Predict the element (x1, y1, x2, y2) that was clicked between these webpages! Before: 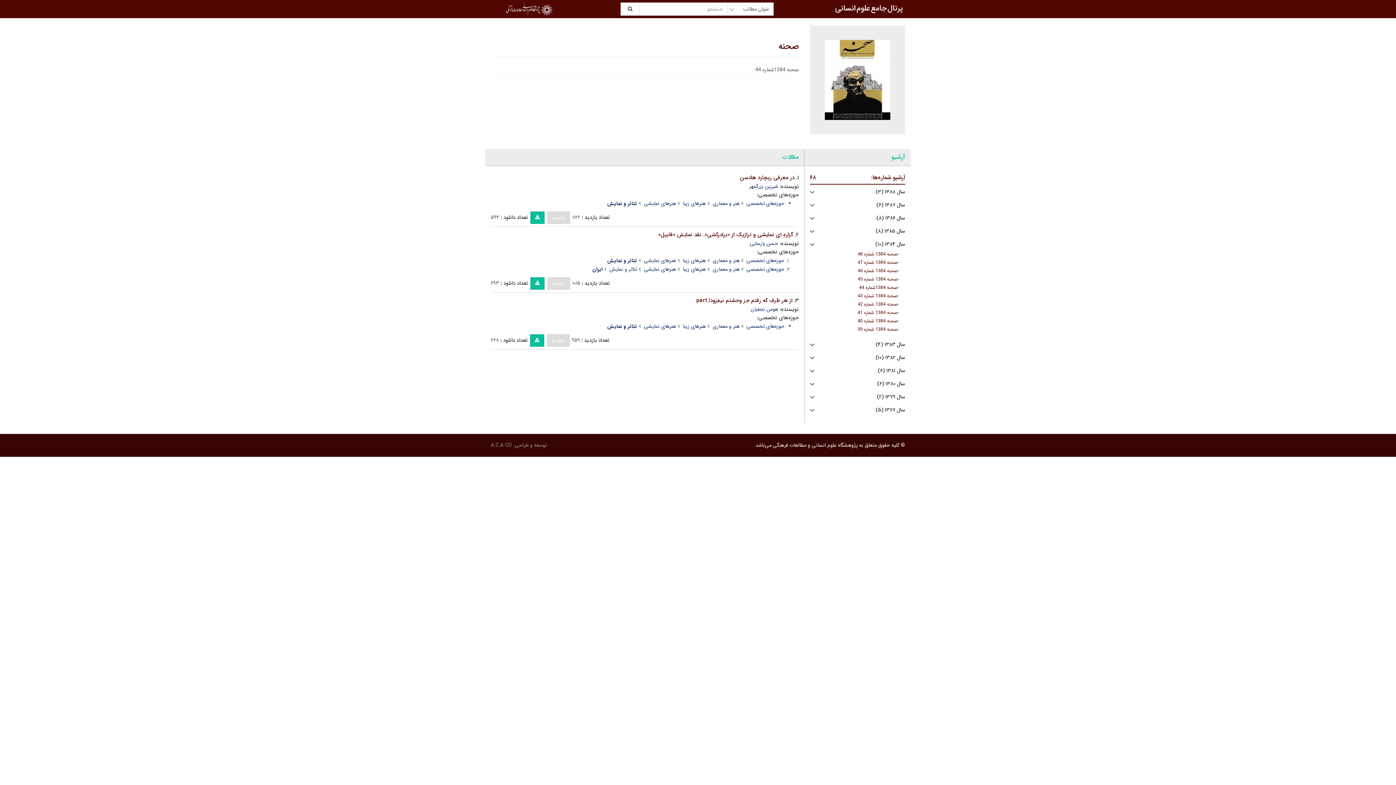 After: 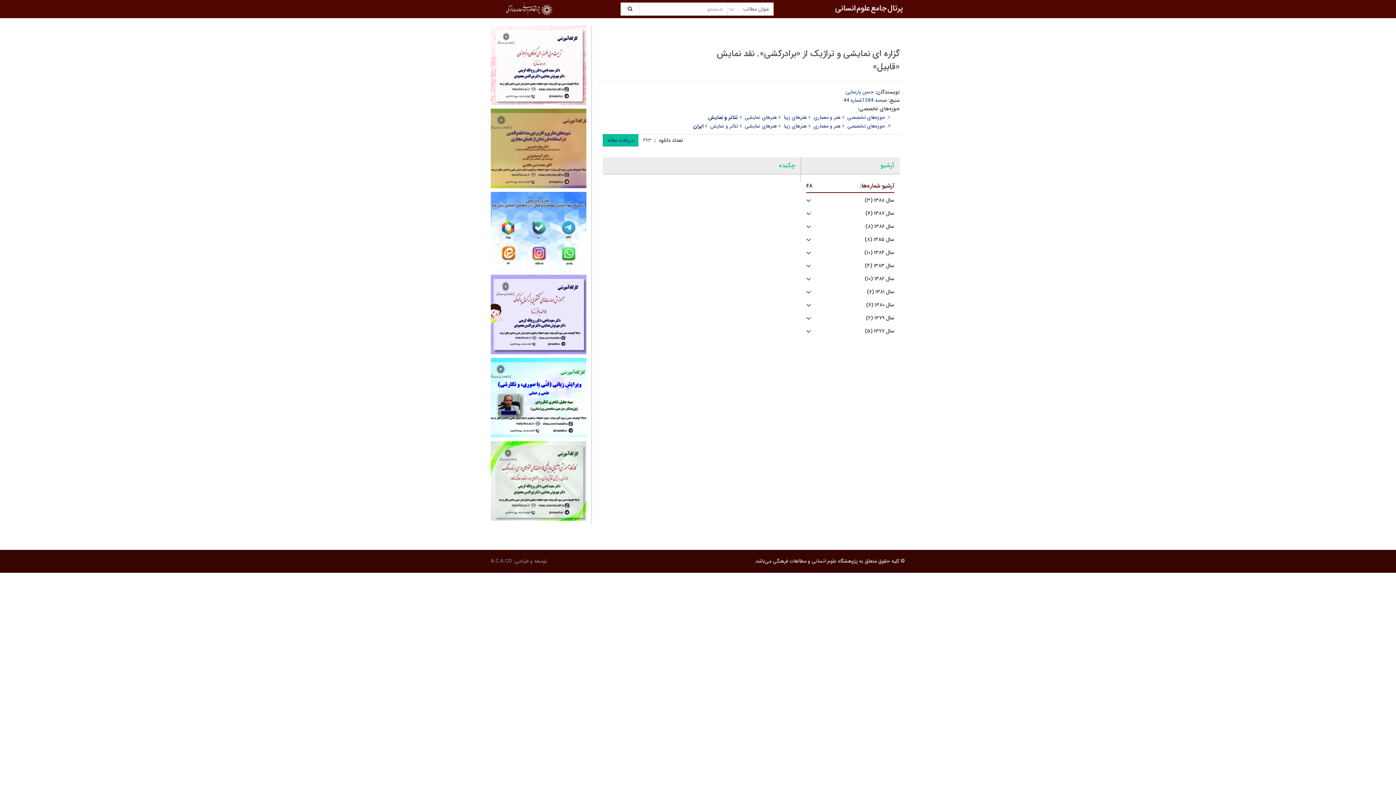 Action: label: گزاره ای نمایشی و تراژیک از «برادرکشی». نقد نمایش «قابیل» bbox: (658, 230, 793, 239)